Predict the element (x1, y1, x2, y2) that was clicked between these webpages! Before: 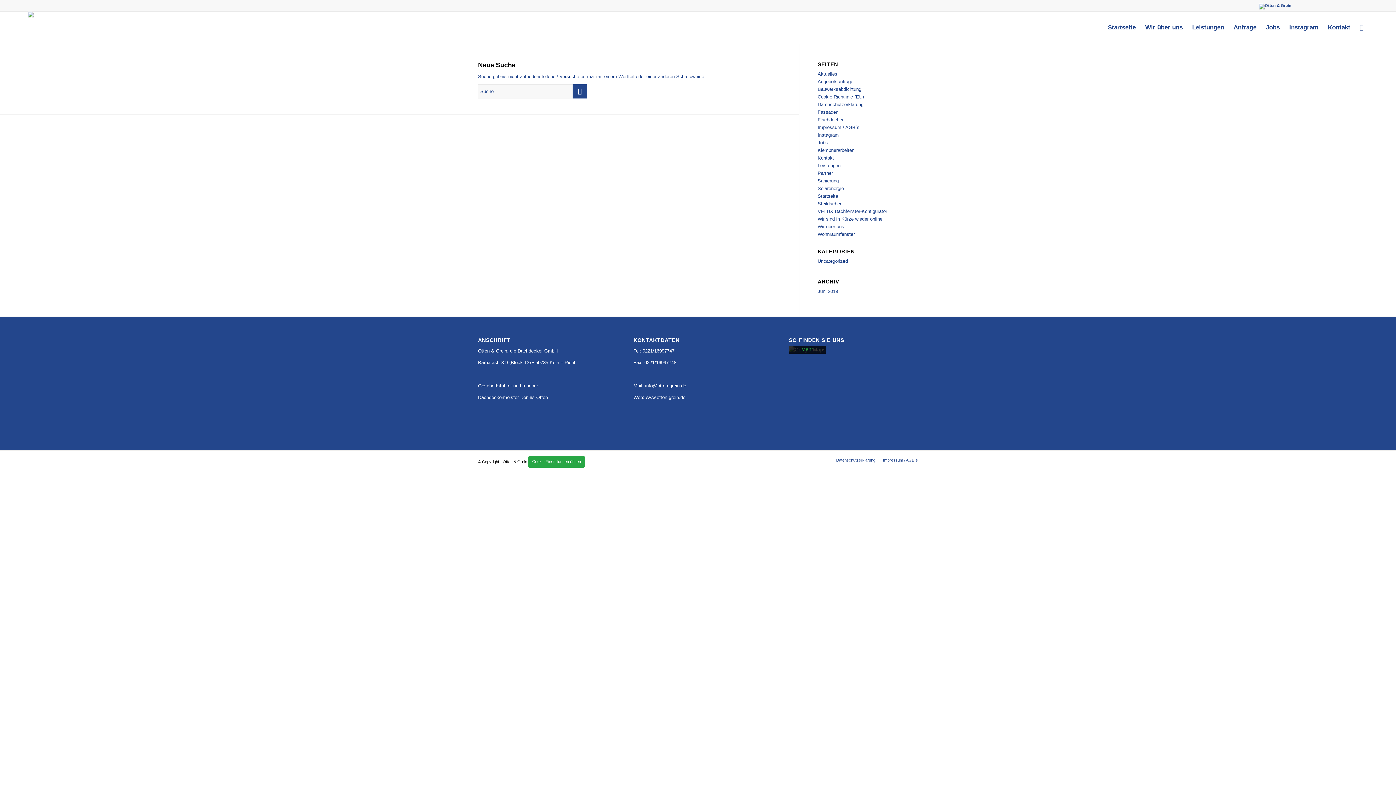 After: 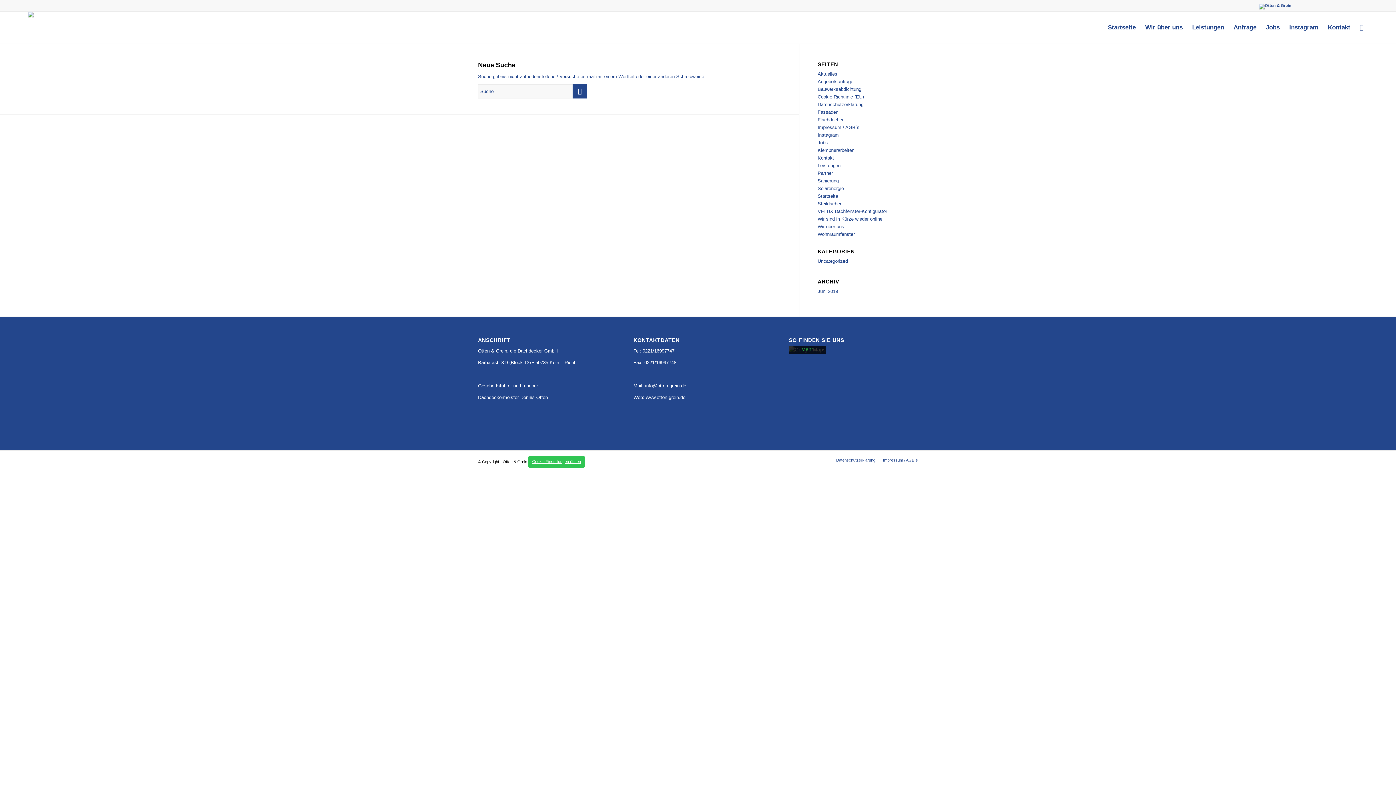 Action: label: Cookie Einstellungen öffnen bbox: (528, 456, 585, 467)